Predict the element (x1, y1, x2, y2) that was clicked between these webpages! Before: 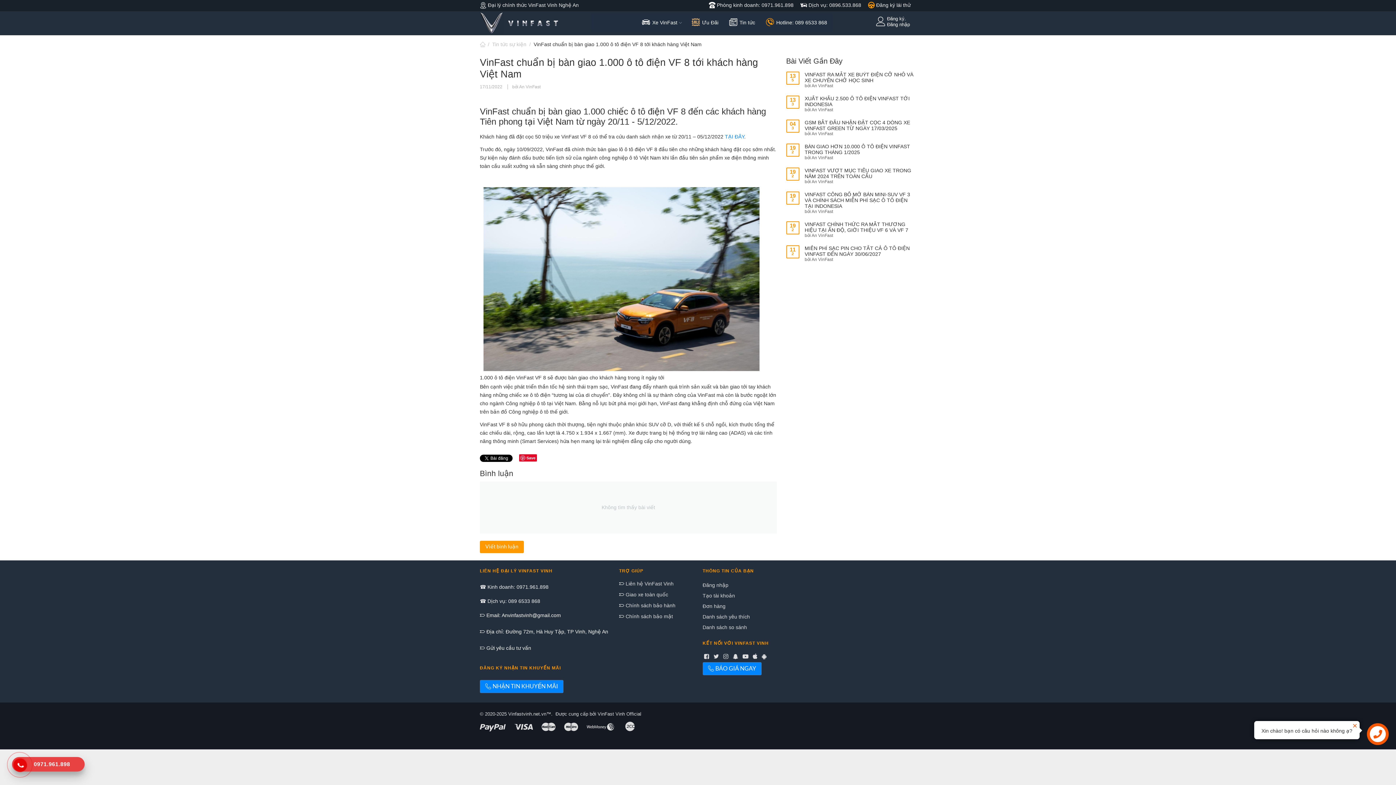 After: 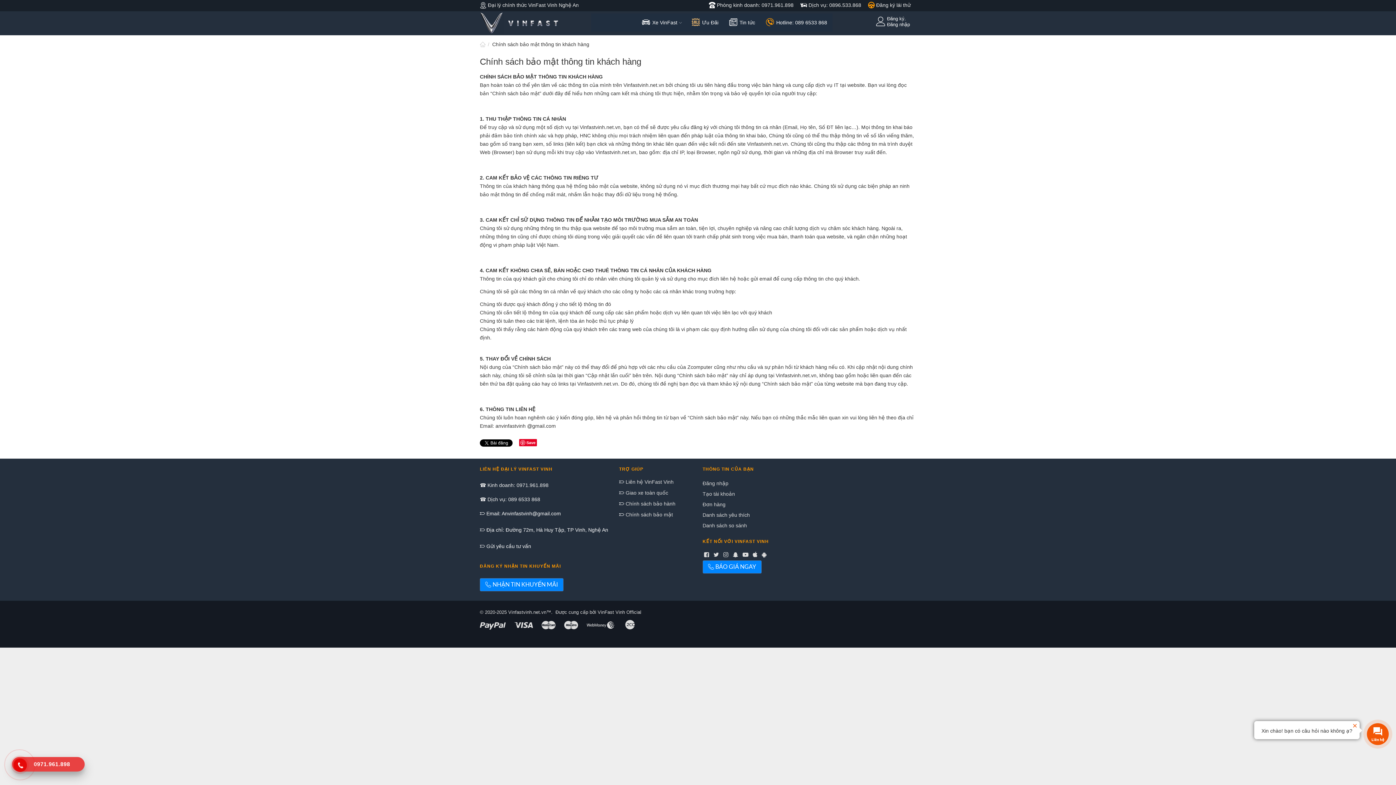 Action: label:  Chính sách bảo mật bbox: (624, 613, 673, 619)